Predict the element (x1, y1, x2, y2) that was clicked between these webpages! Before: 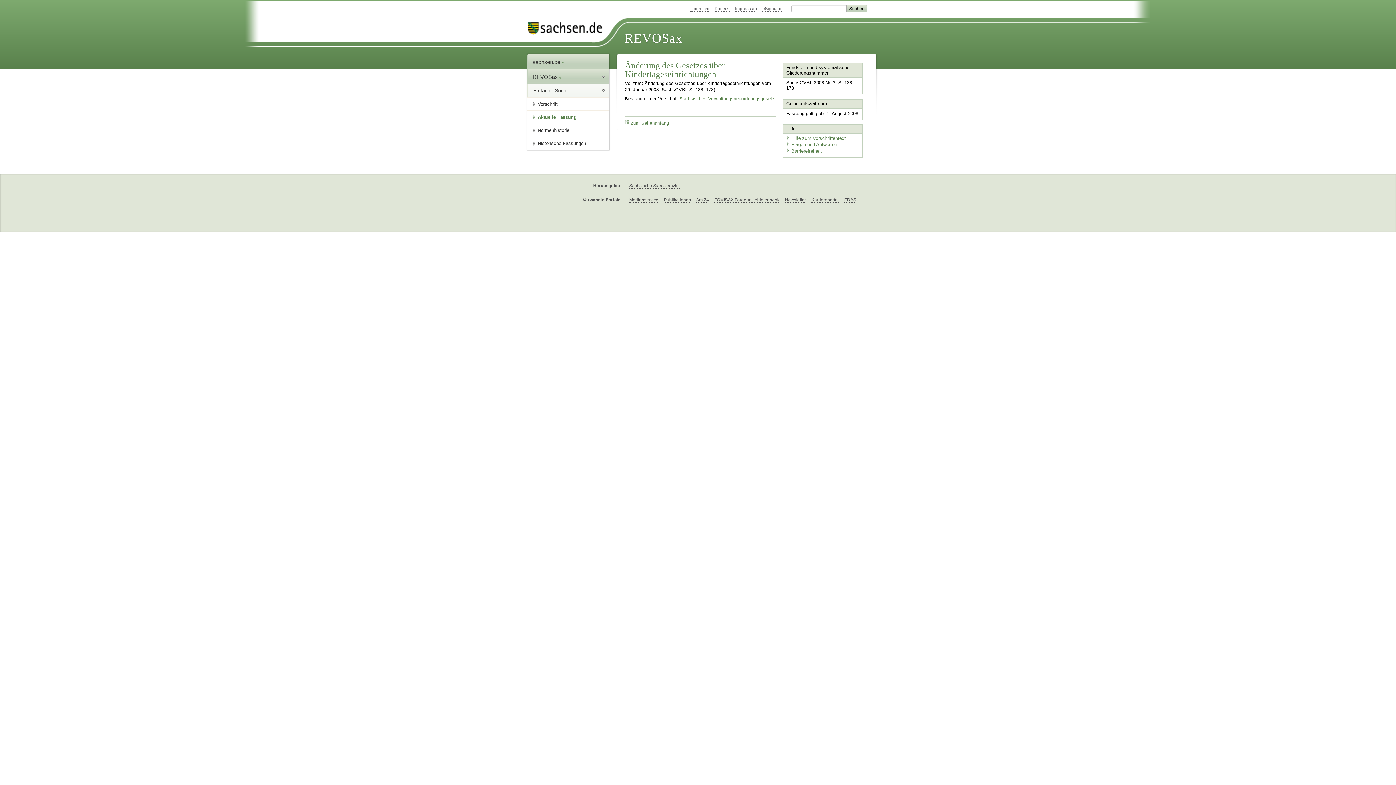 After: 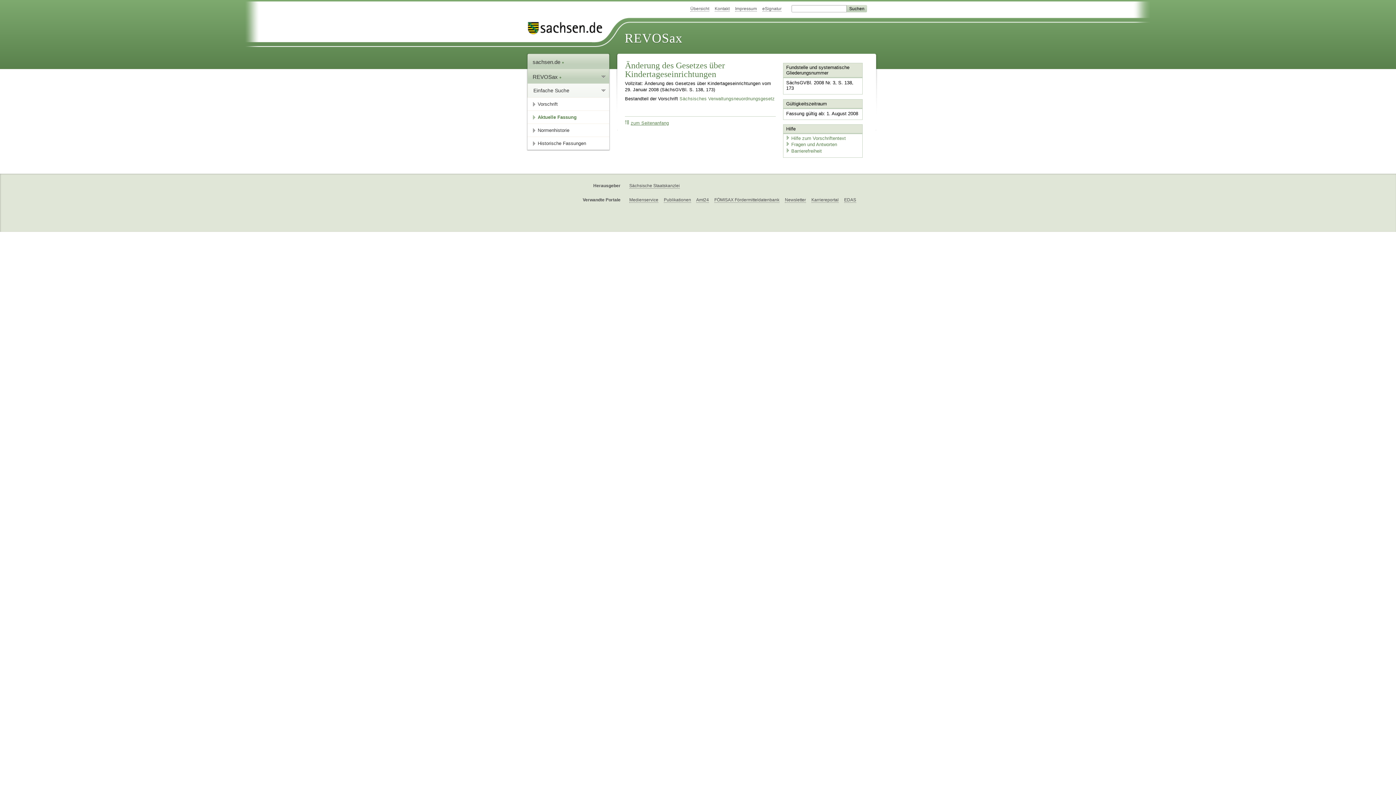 Action: label: zum Seitenanfang bbox: (625, 120, 669, 126)